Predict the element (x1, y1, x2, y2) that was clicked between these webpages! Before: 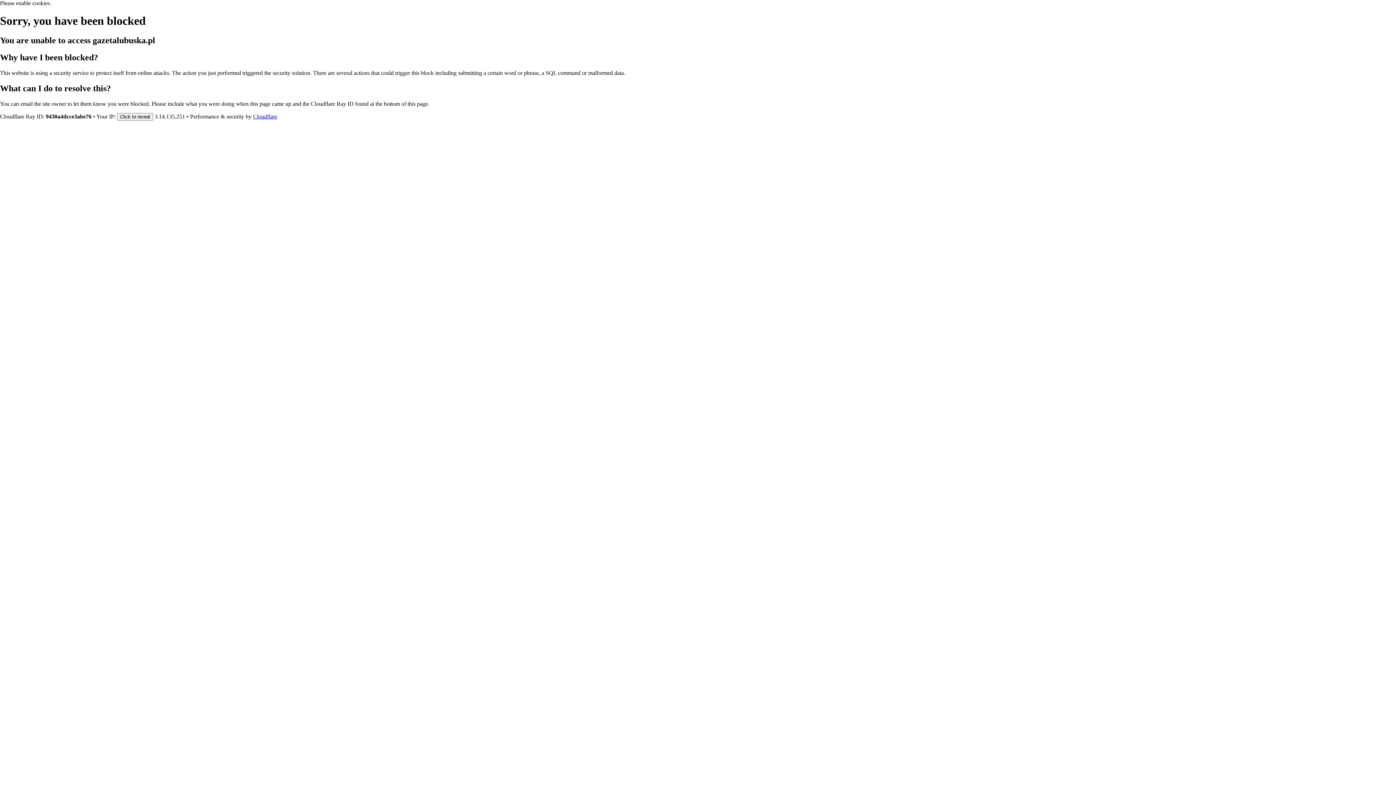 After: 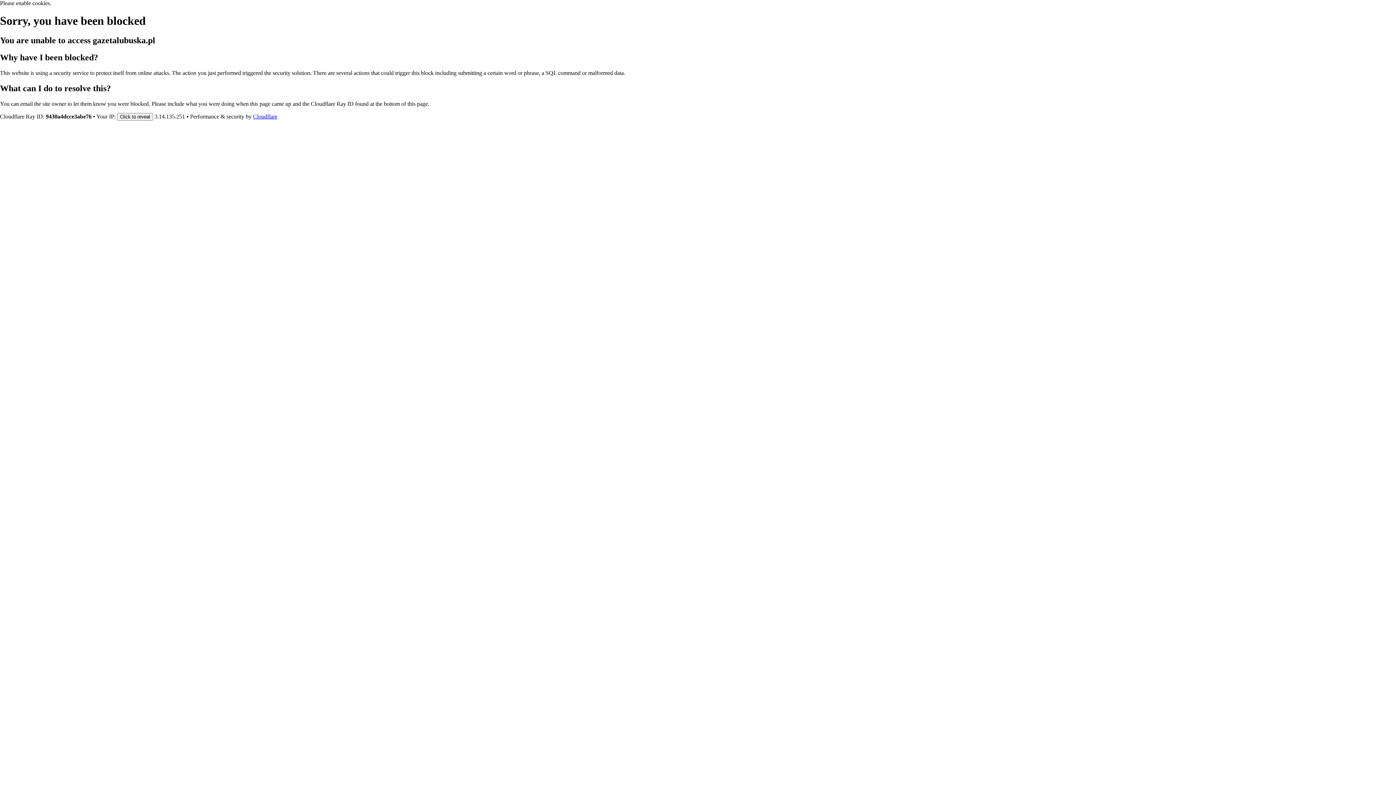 Action: label: Cloudflare bbox: (253, 113, 277, 119)